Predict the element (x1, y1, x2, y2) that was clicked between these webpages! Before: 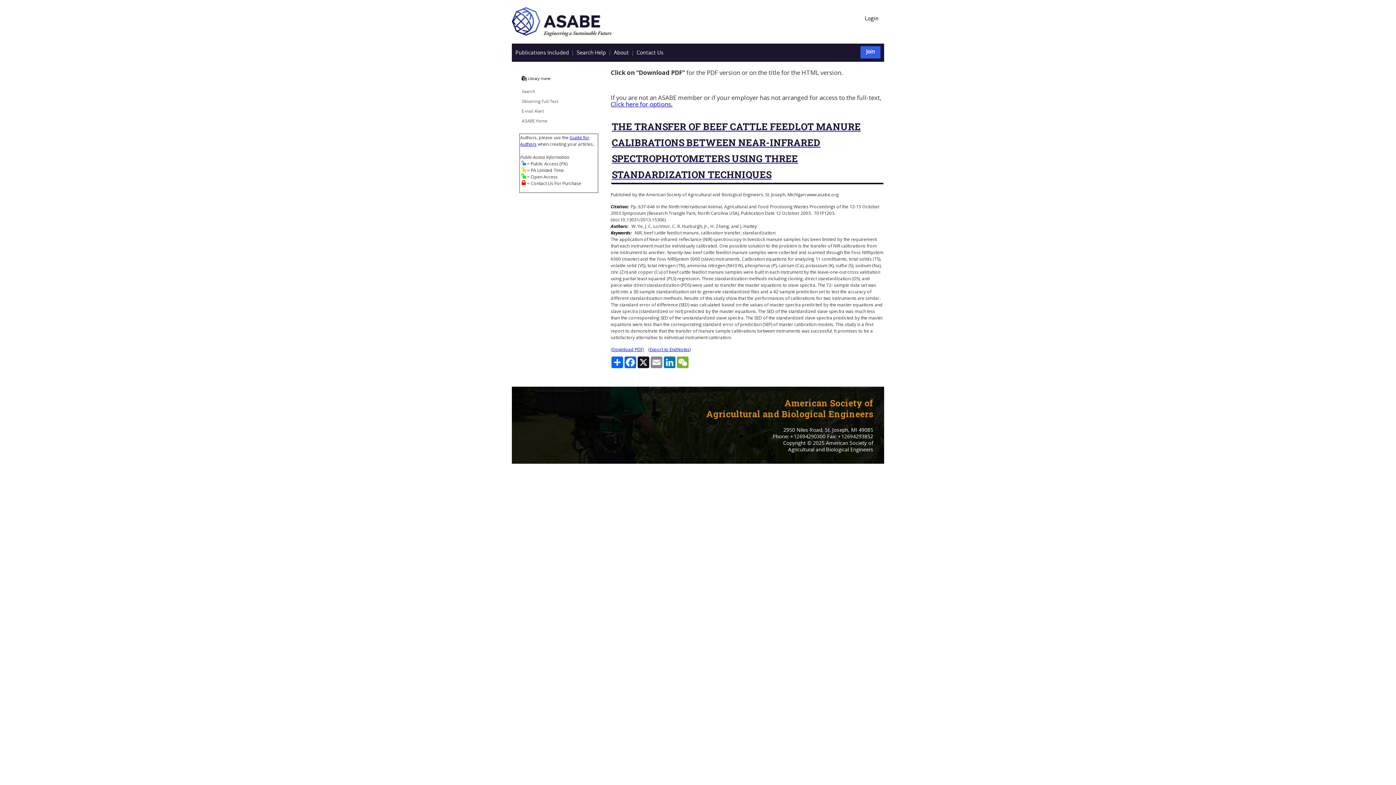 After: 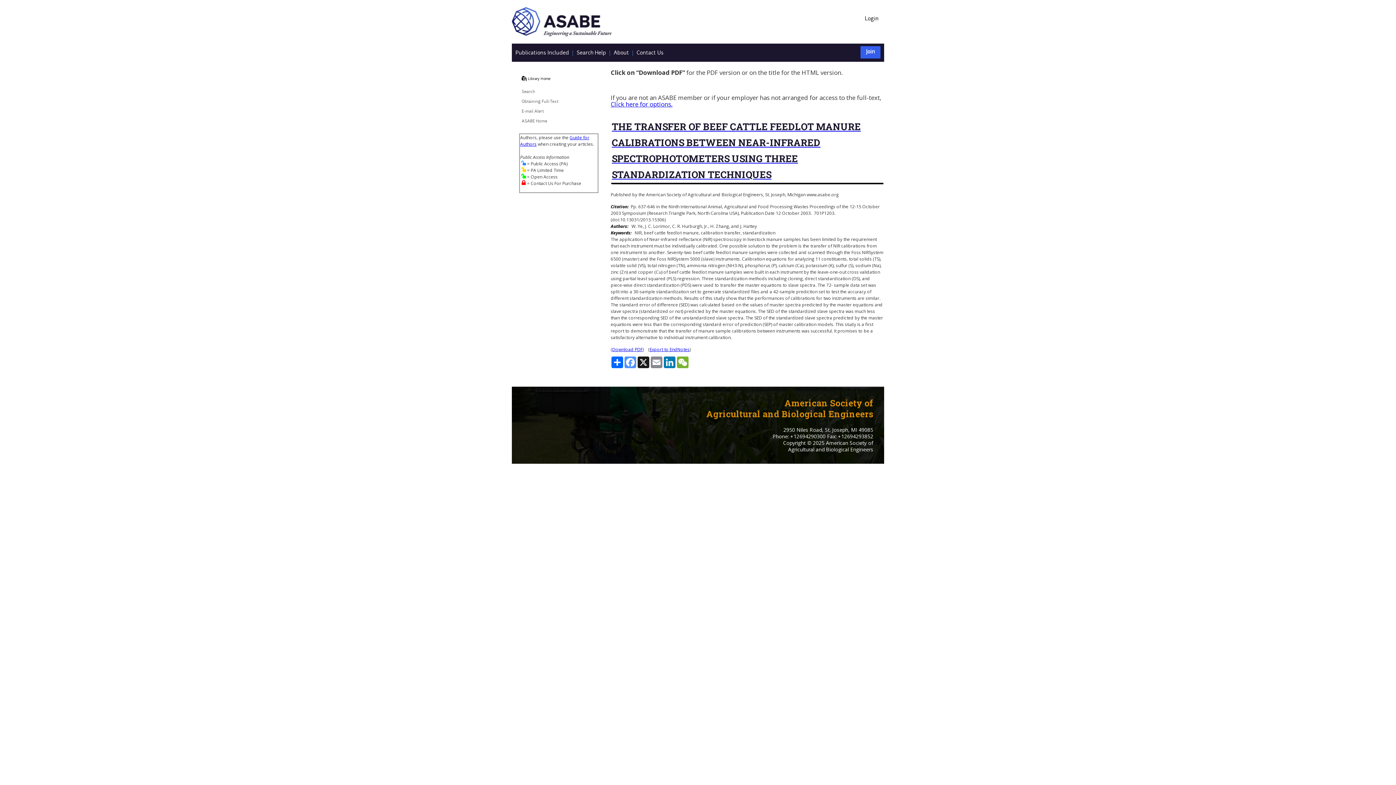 Action: bbox: (624, 356, 637, 368) label: Facebook